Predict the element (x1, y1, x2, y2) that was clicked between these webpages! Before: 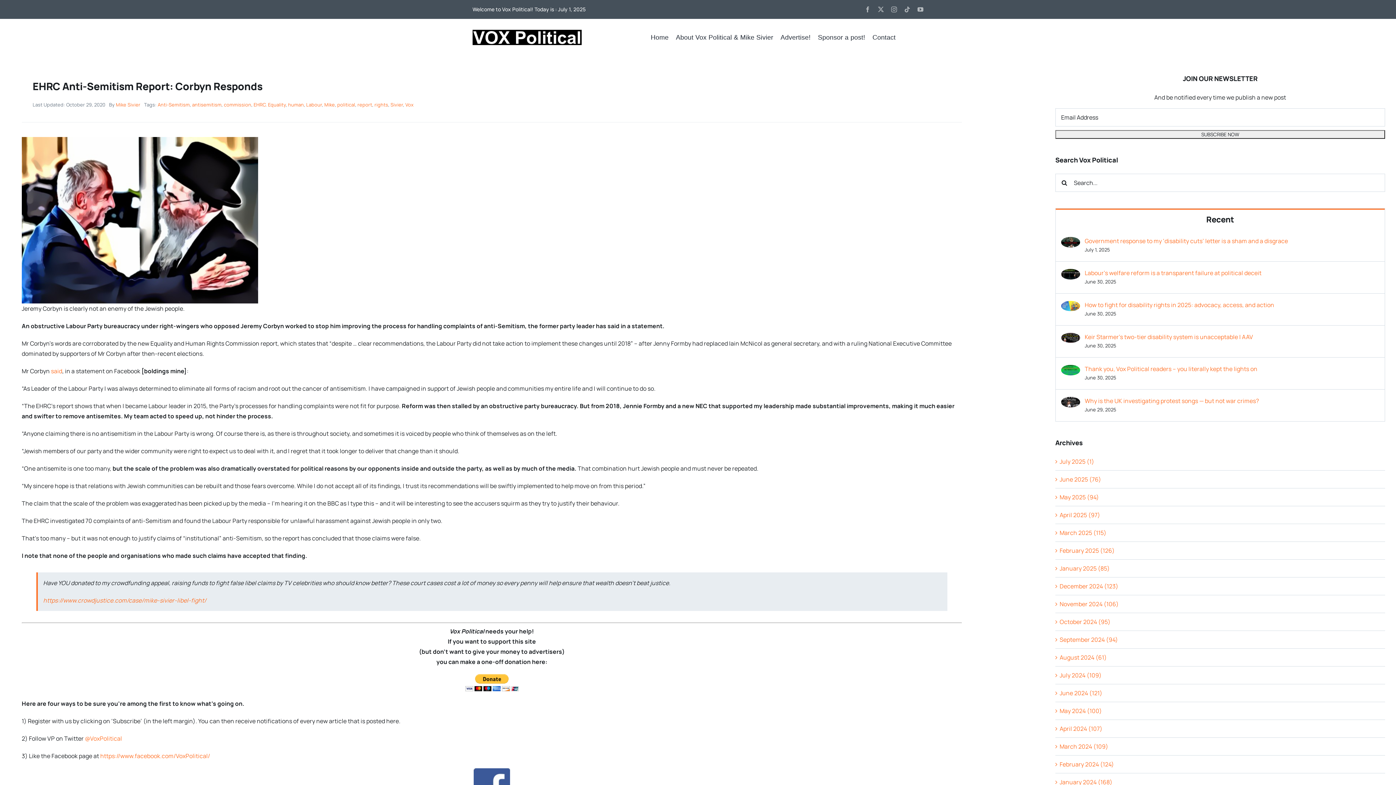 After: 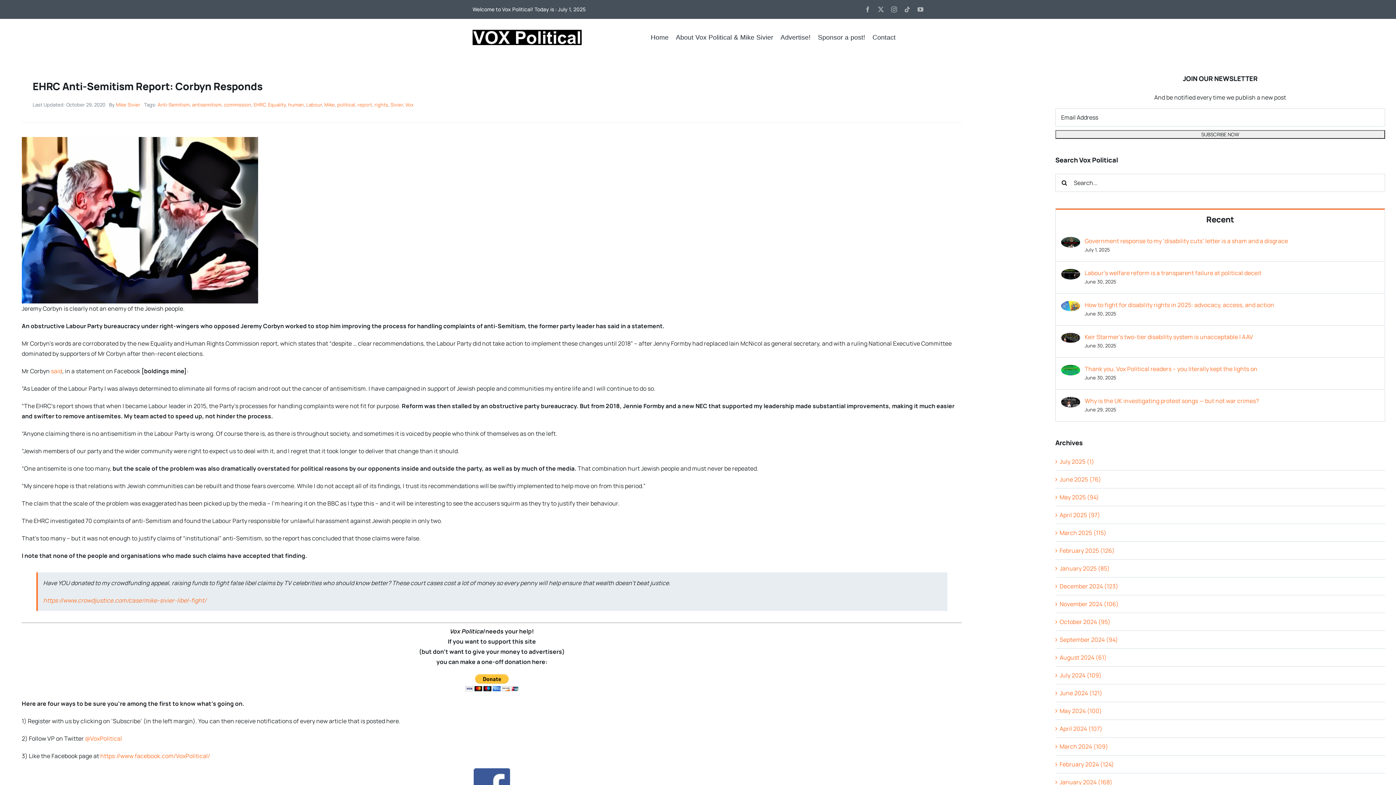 Action: bbox: (21, 674, 962, 691)